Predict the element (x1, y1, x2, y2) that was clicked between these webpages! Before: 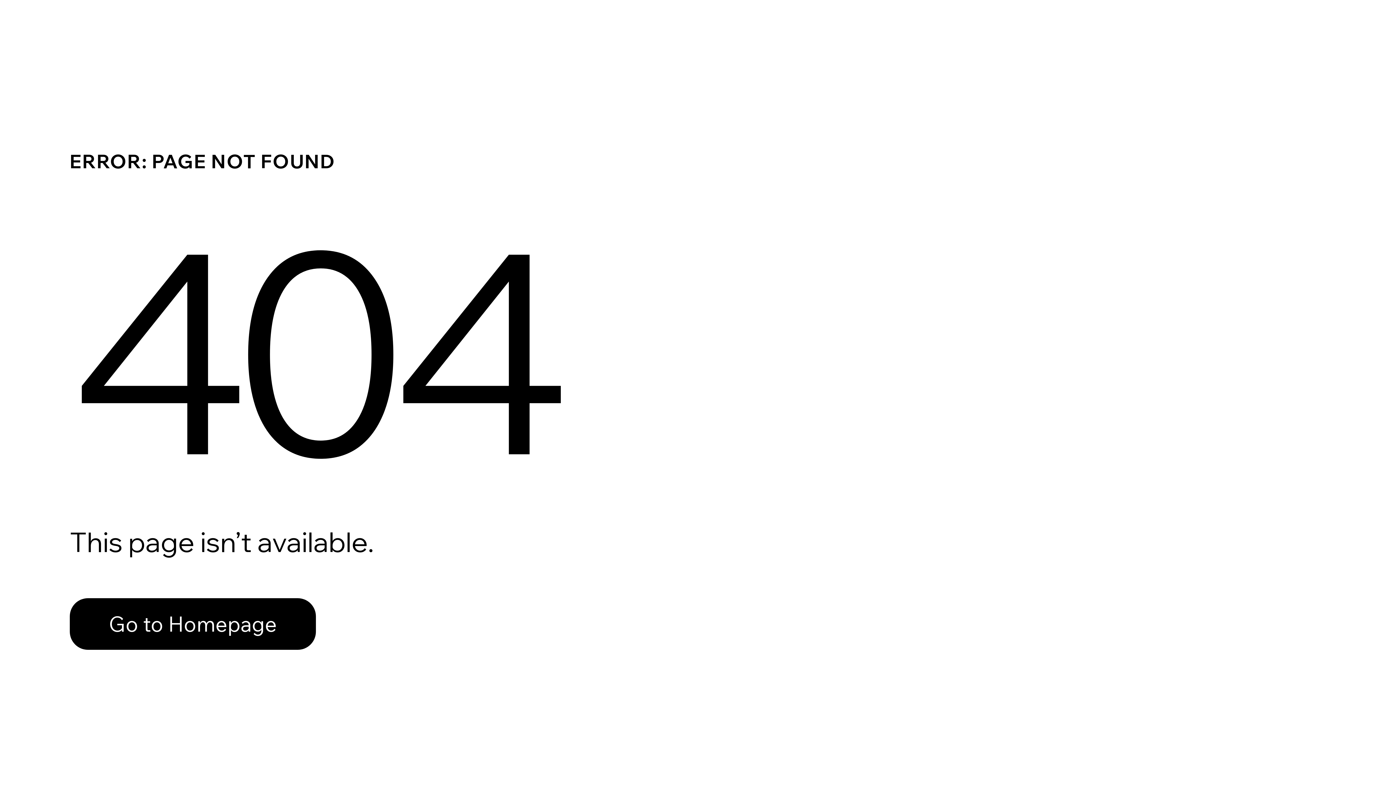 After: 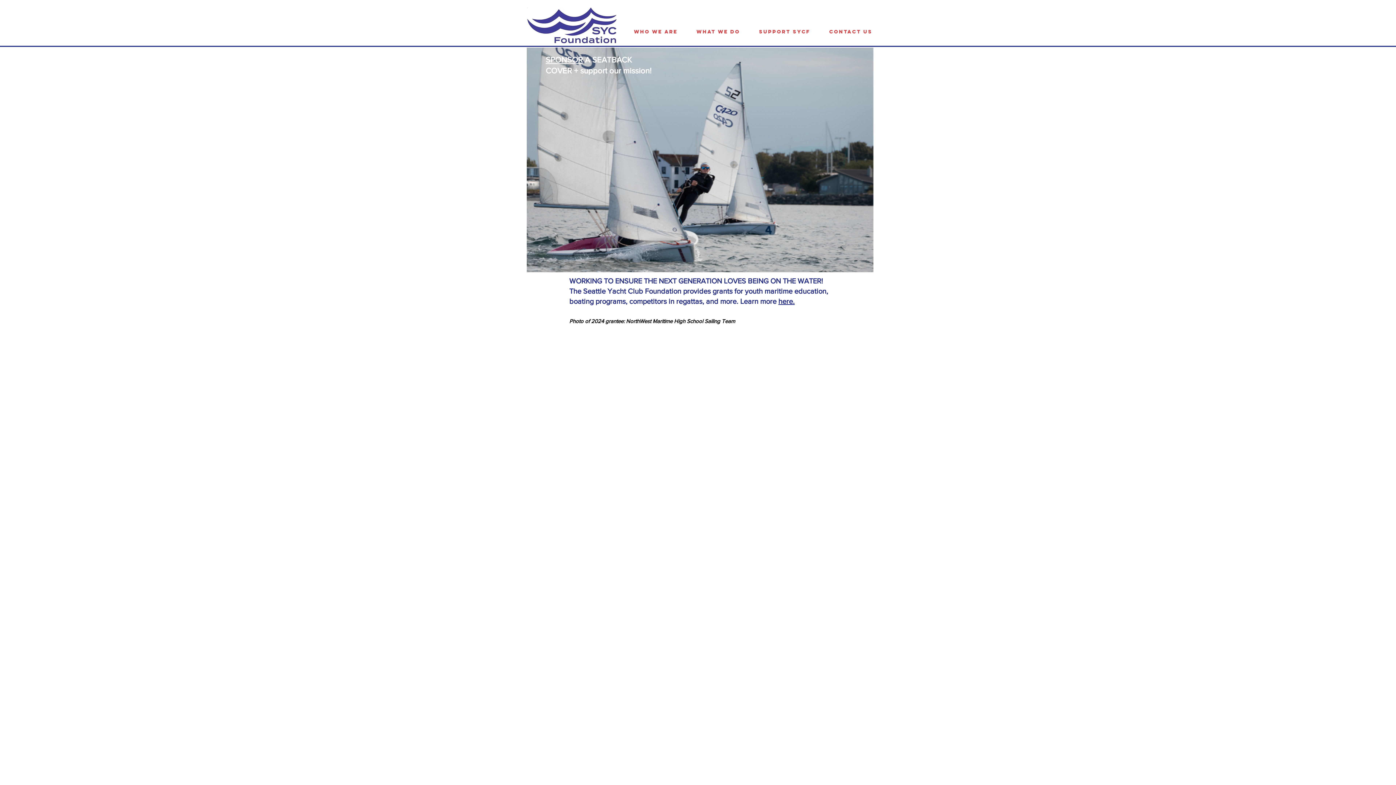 Action: label: Go to Homepage bbox: (69, 598, 316, 650)